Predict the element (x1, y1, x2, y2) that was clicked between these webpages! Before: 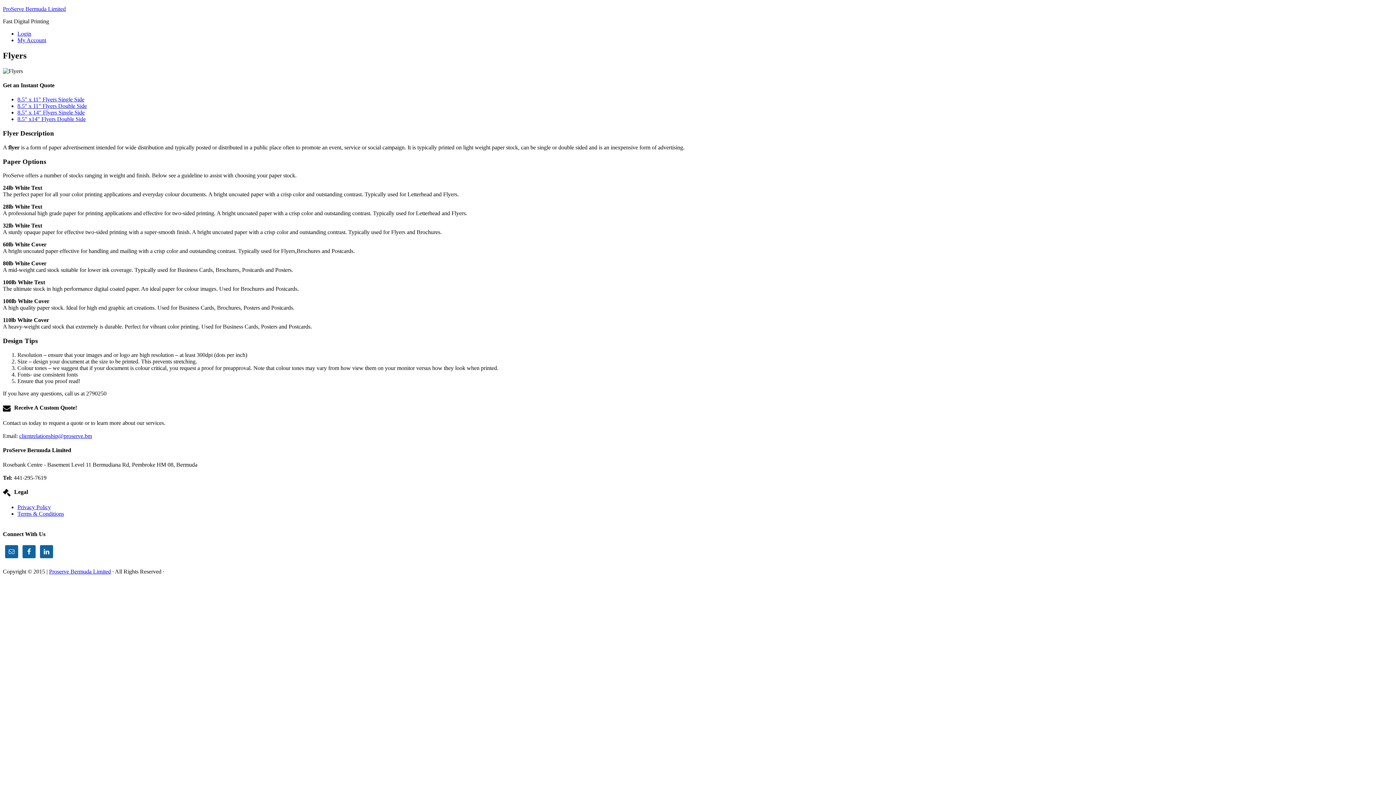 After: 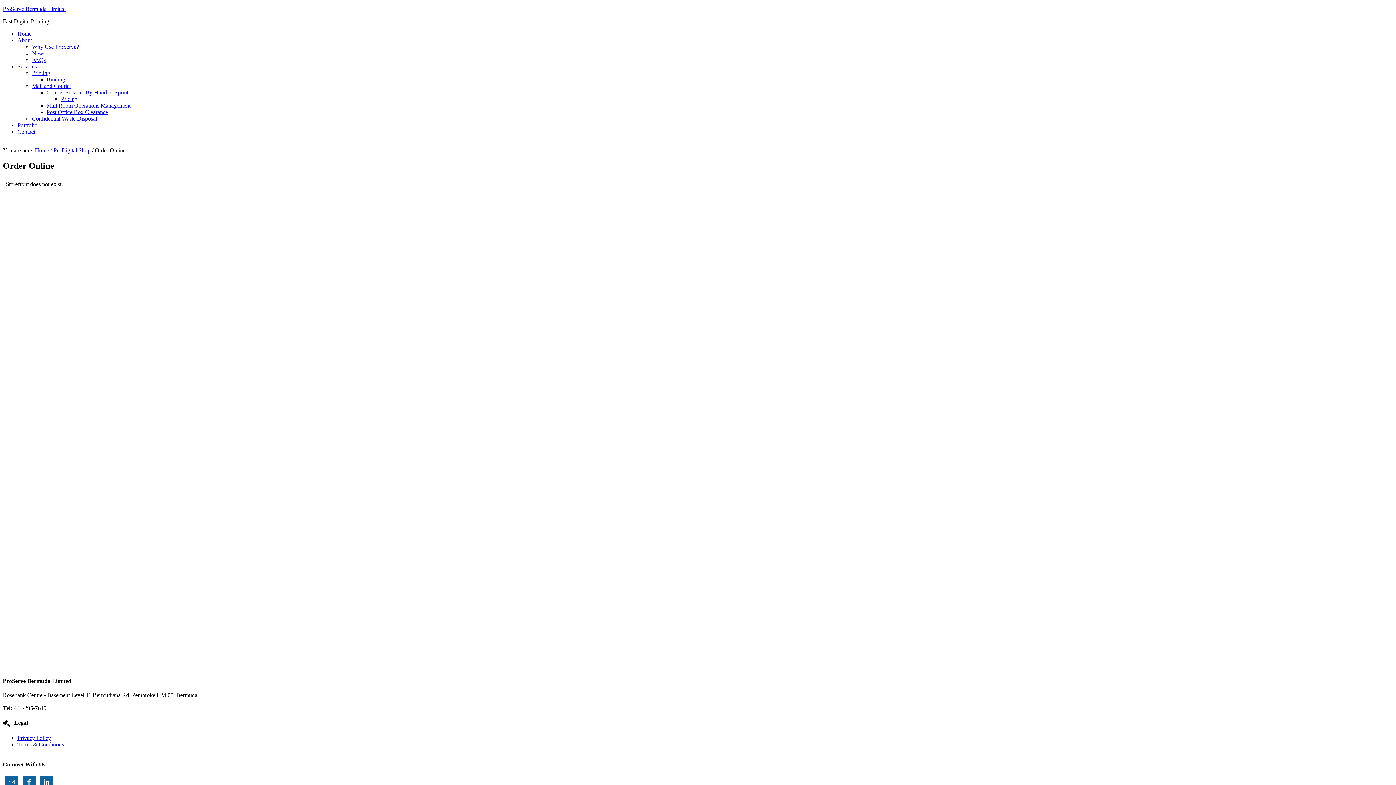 Action: label: 8.5" x14" Flyers Double Side bbox: (17, 116, 85, 122)